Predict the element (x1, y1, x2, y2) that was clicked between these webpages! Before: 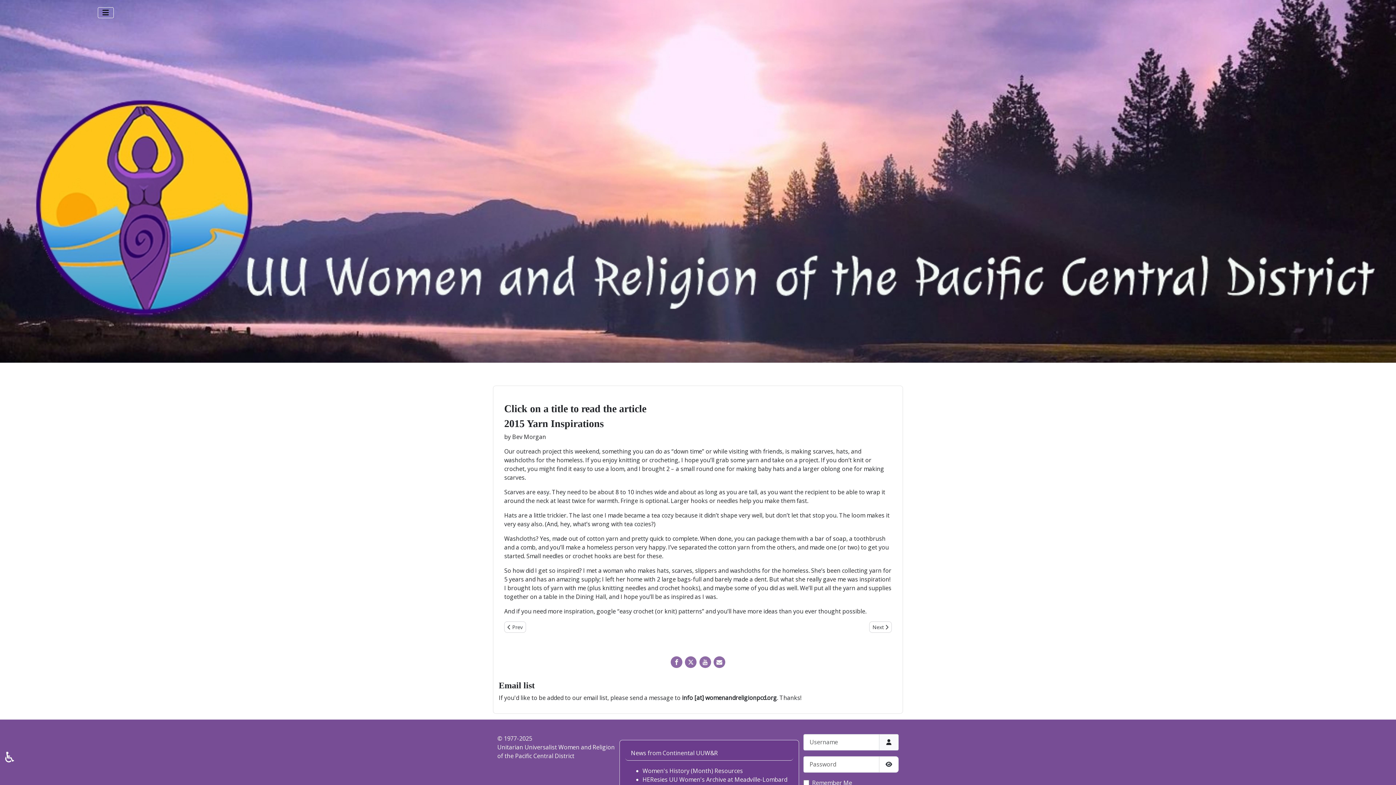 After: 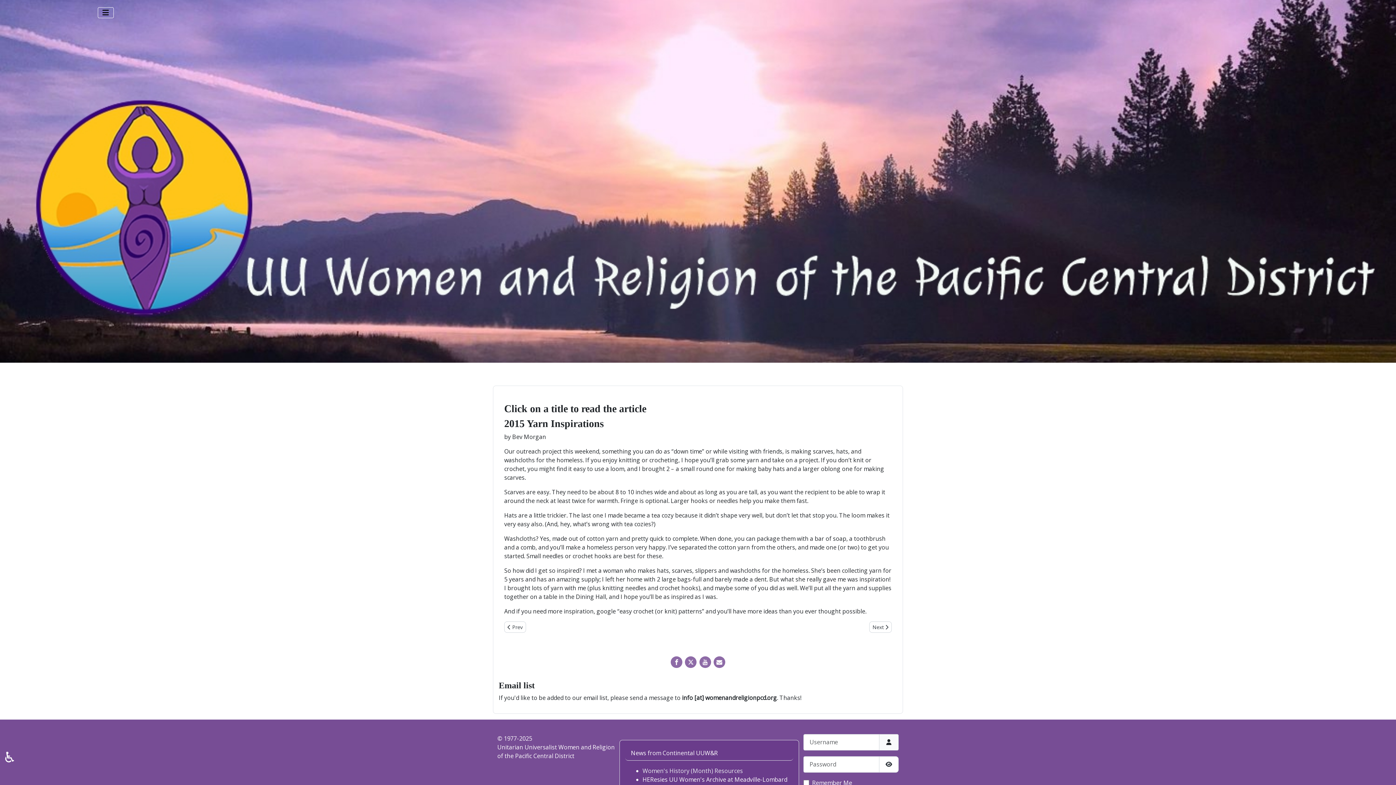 Action: label: Women's History (Month) Resources bbox: (642, 767, 743, 775)